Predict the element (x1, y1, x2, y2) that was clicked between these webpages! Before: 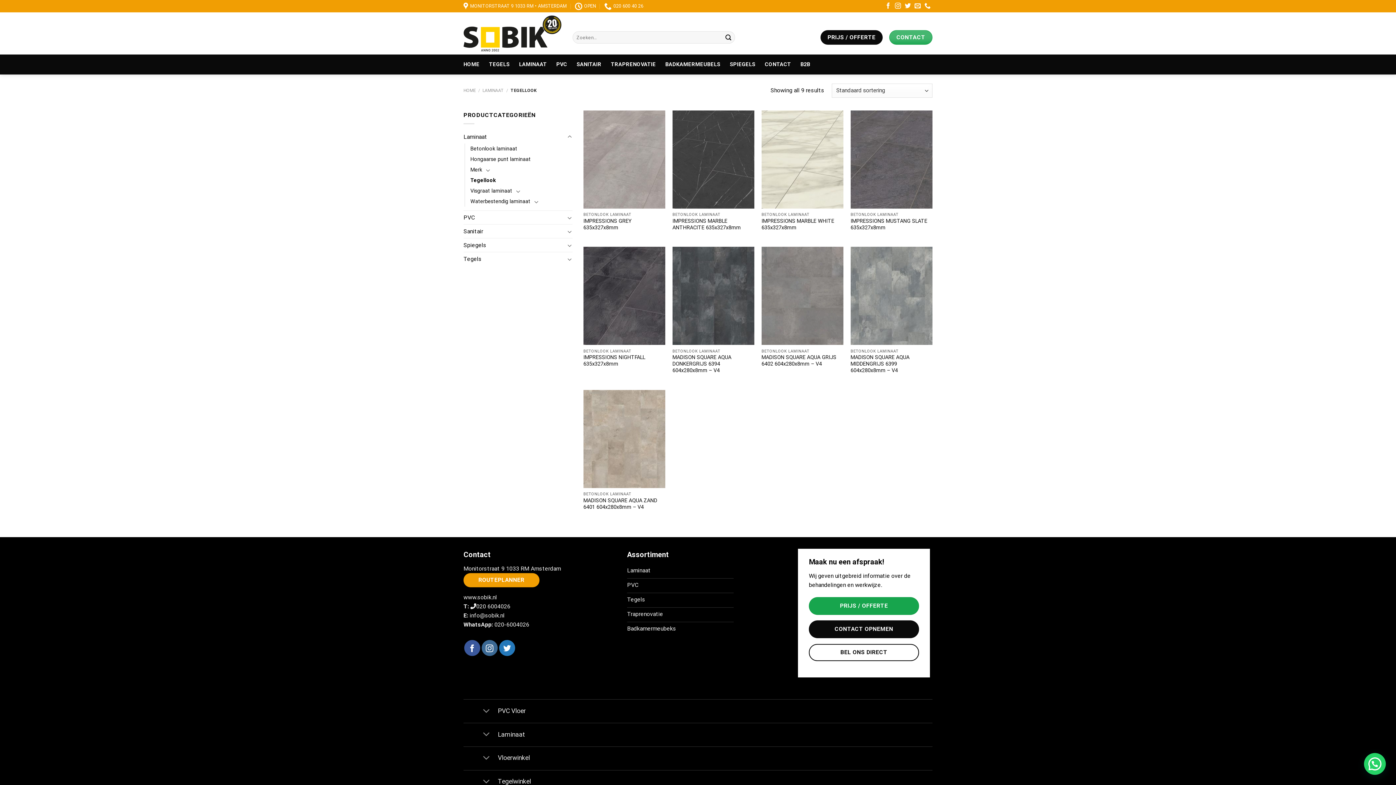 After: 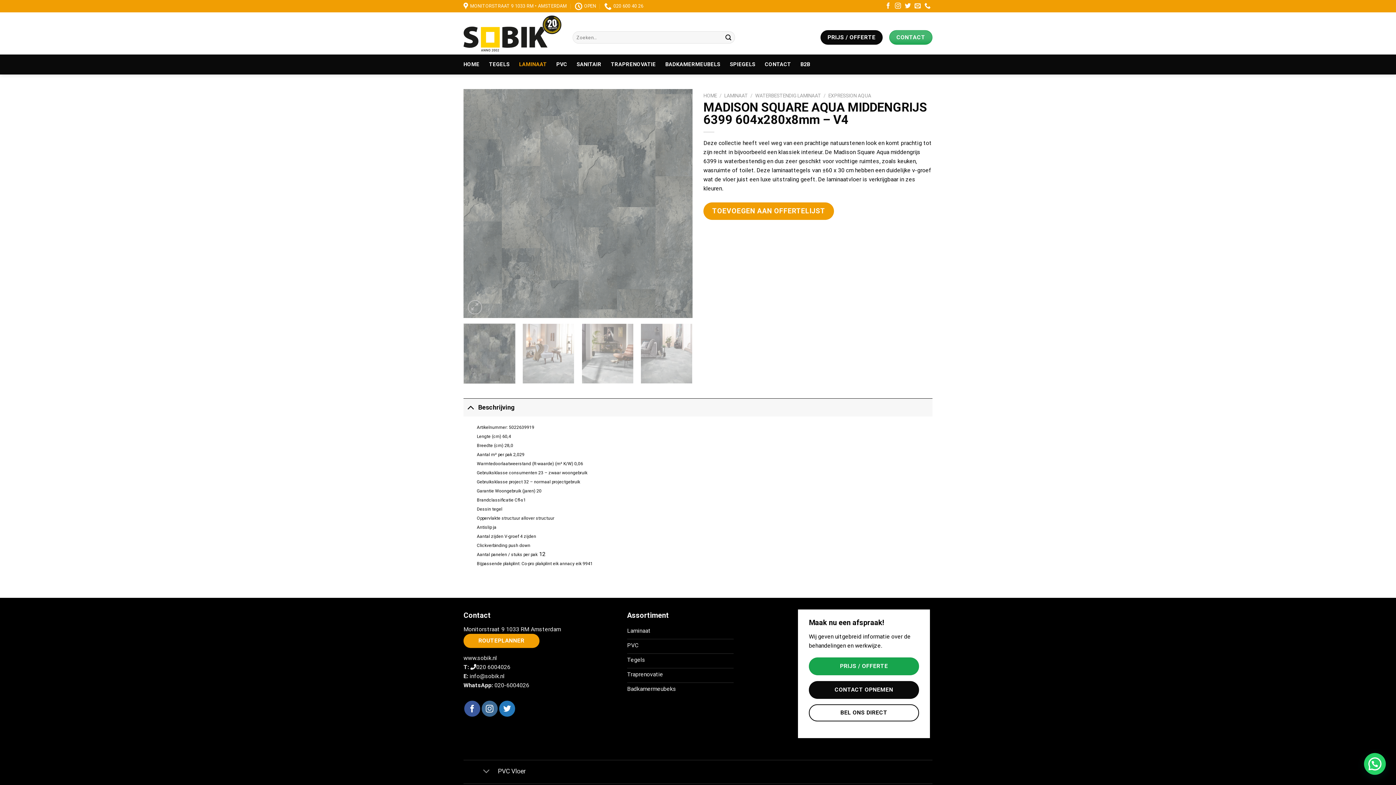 Action: bbox: (850, 246, 932, 345) label: MADISON SQUARE AQUA MIDDENGRIJS 6399 604x280x8mm - V4